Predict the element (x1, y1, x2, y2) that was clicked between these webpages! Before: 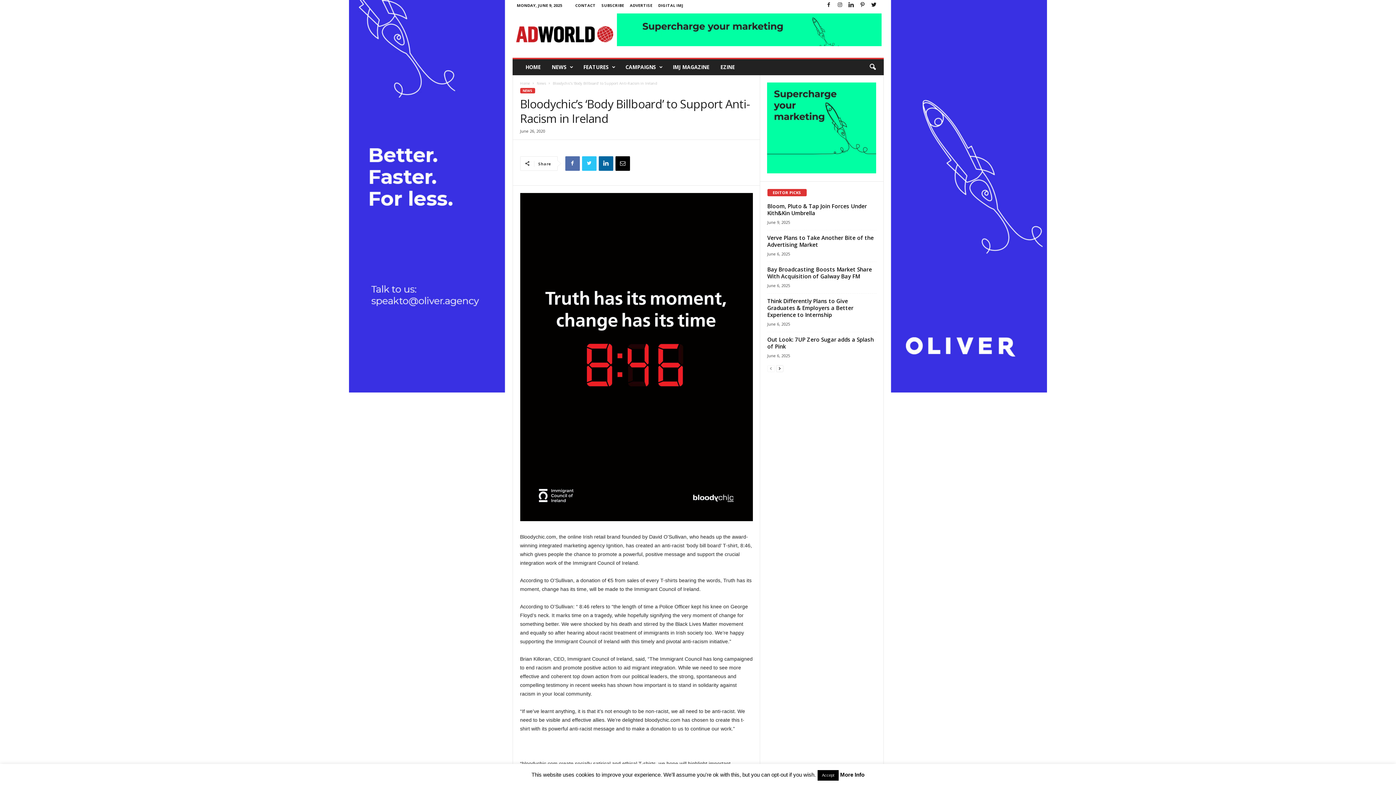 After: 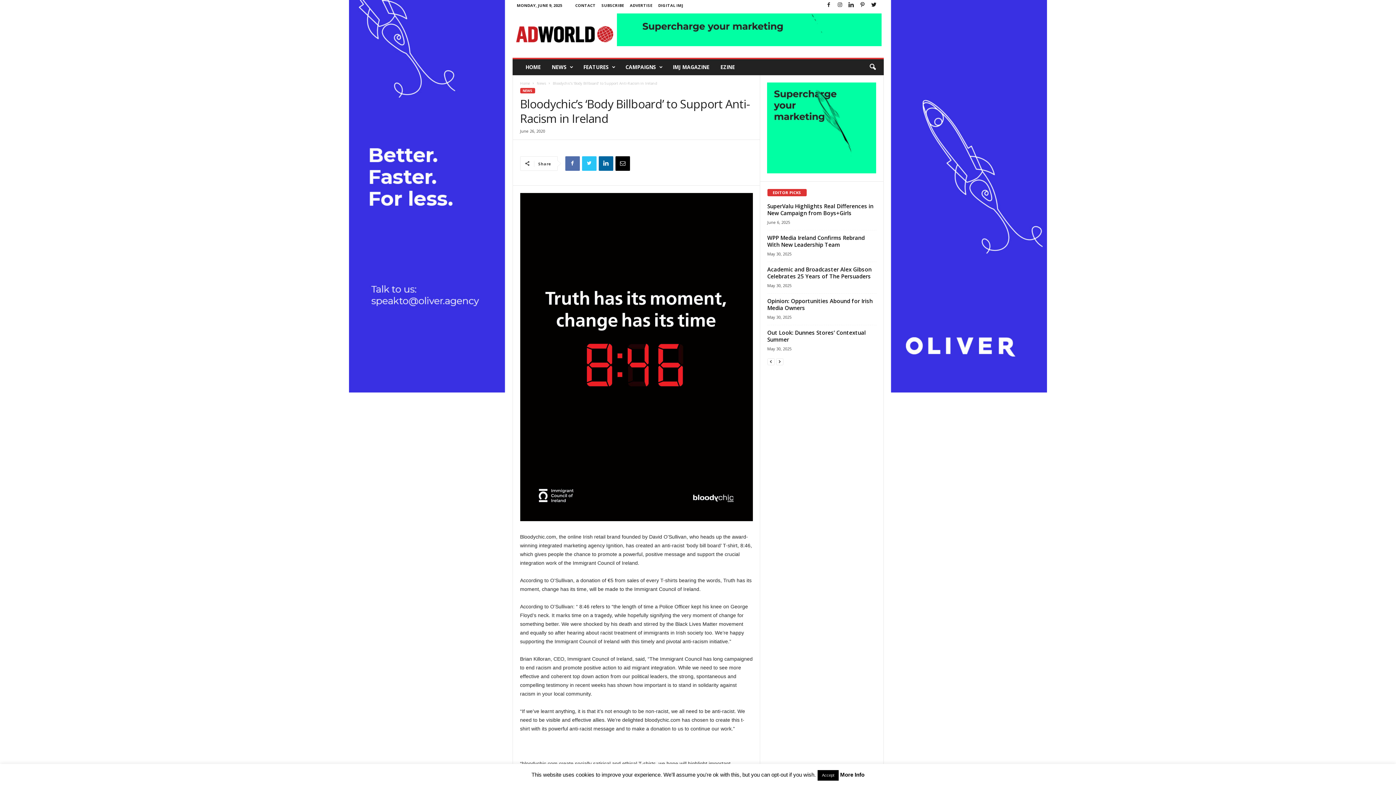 Action: label: next-page bbox: (776, 364, 783, 372)